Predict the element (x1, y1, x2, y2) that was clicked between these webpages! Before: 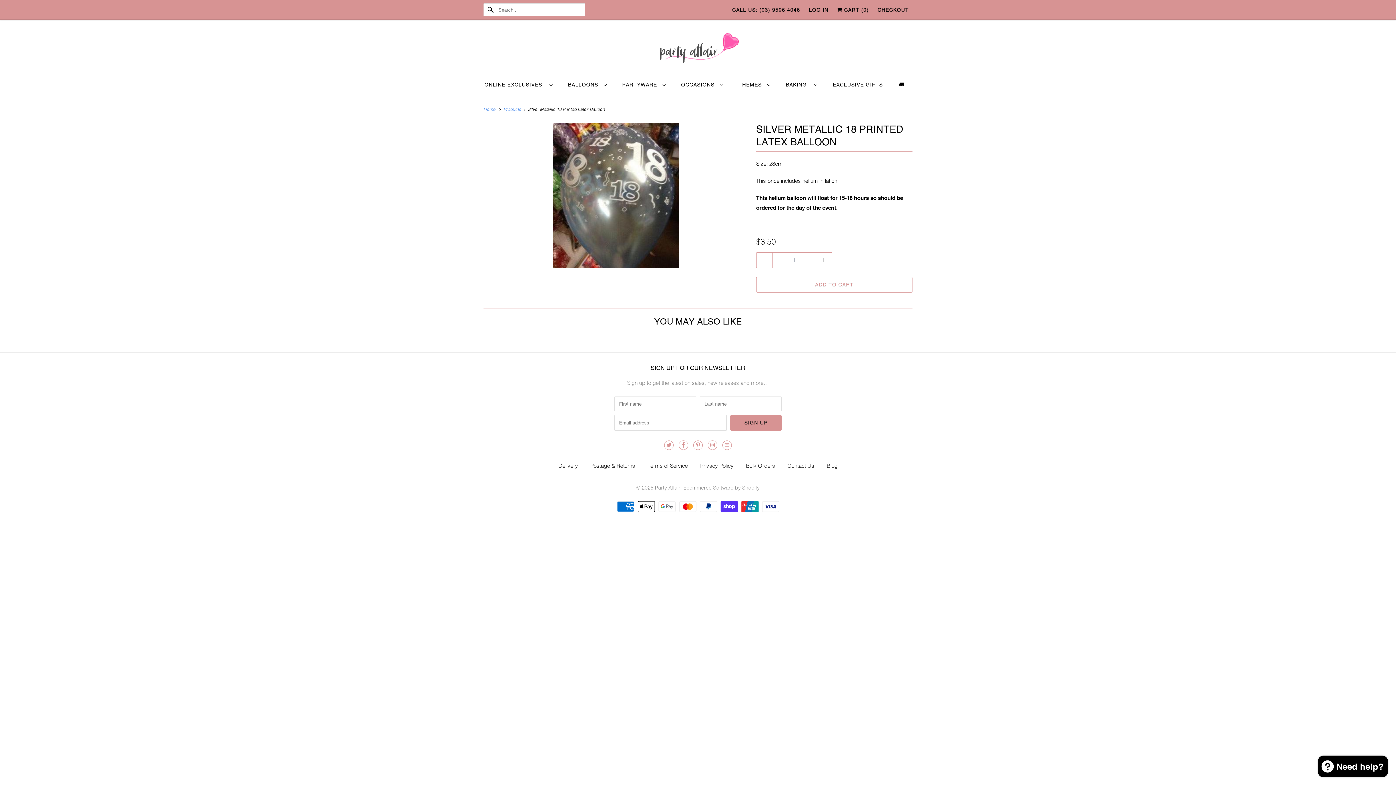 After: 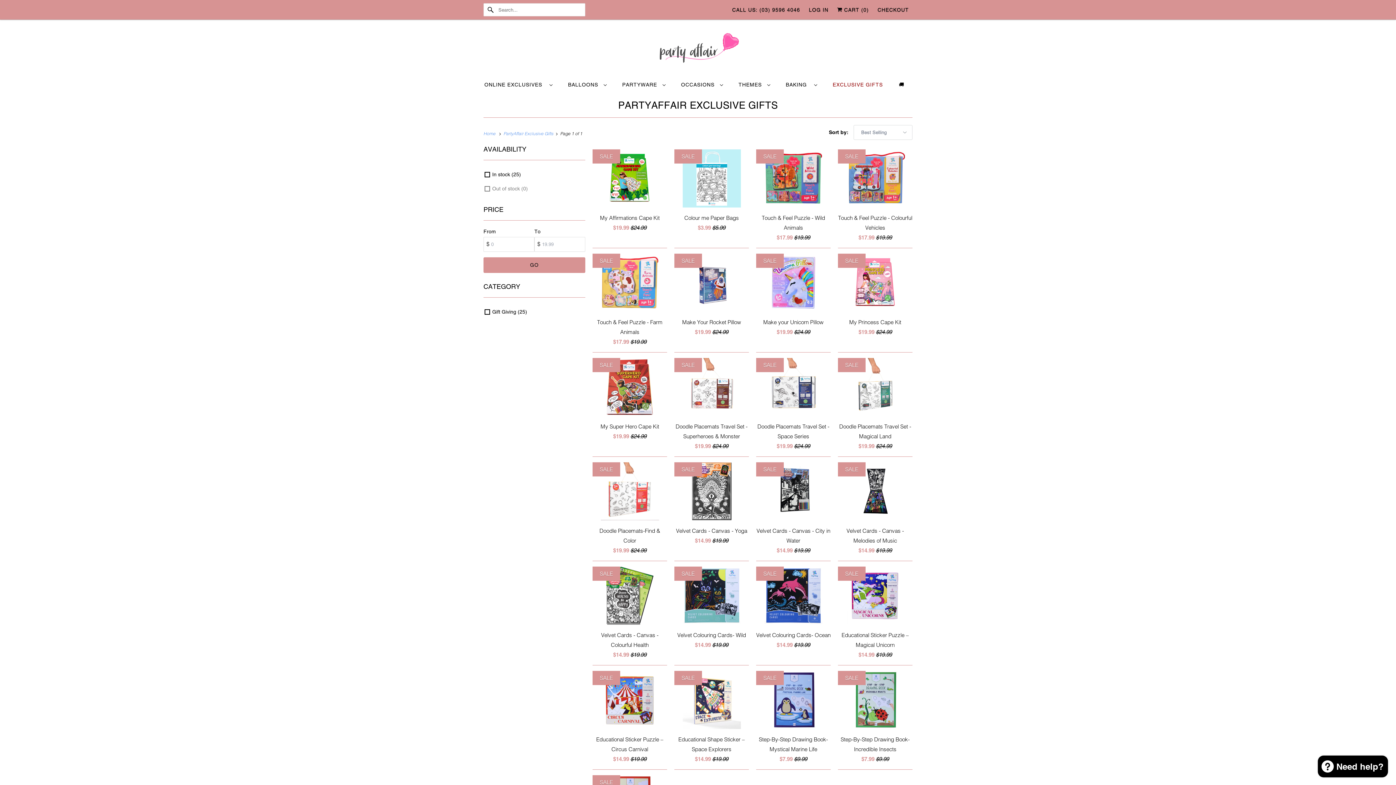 Action: bbox: (832, 79, 883, 89) label: EXCLUSIVE GIFTS